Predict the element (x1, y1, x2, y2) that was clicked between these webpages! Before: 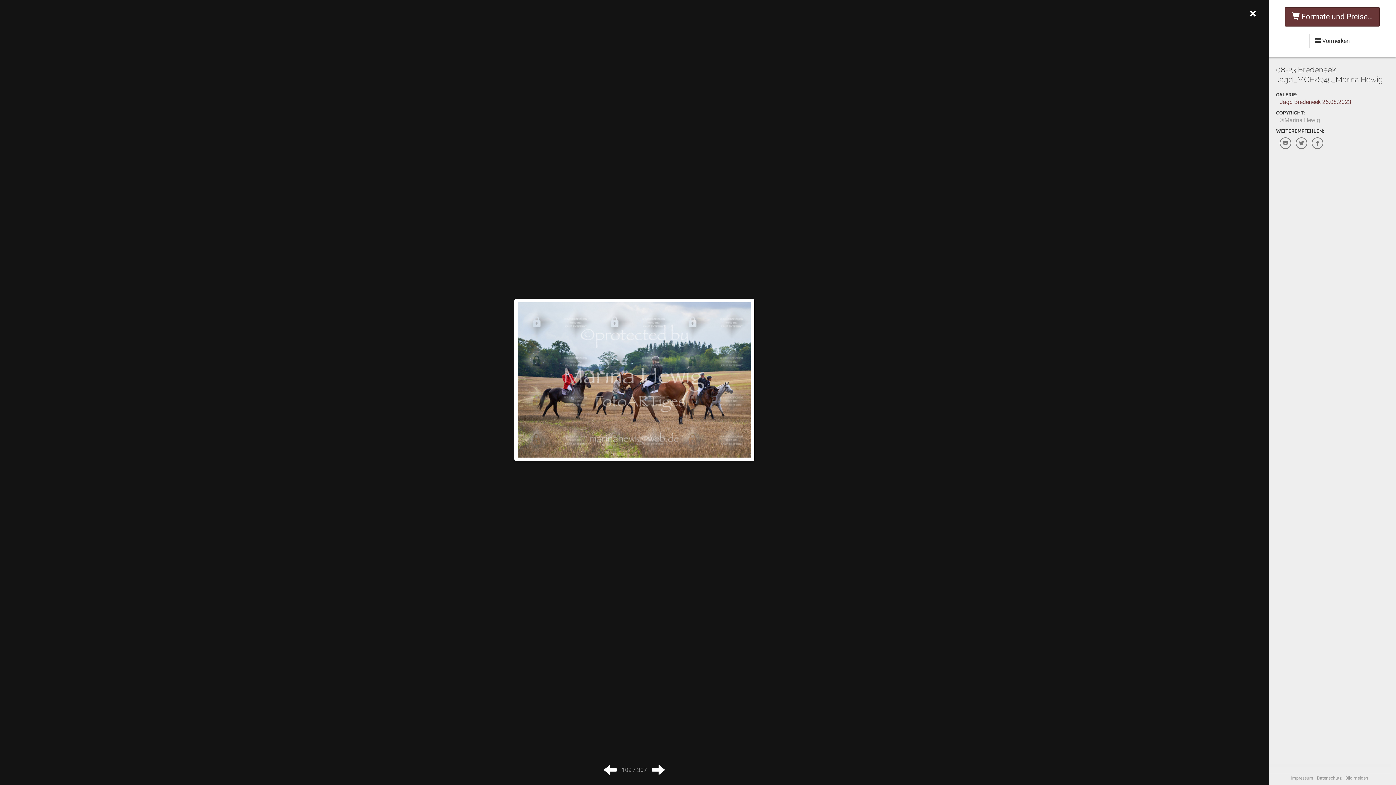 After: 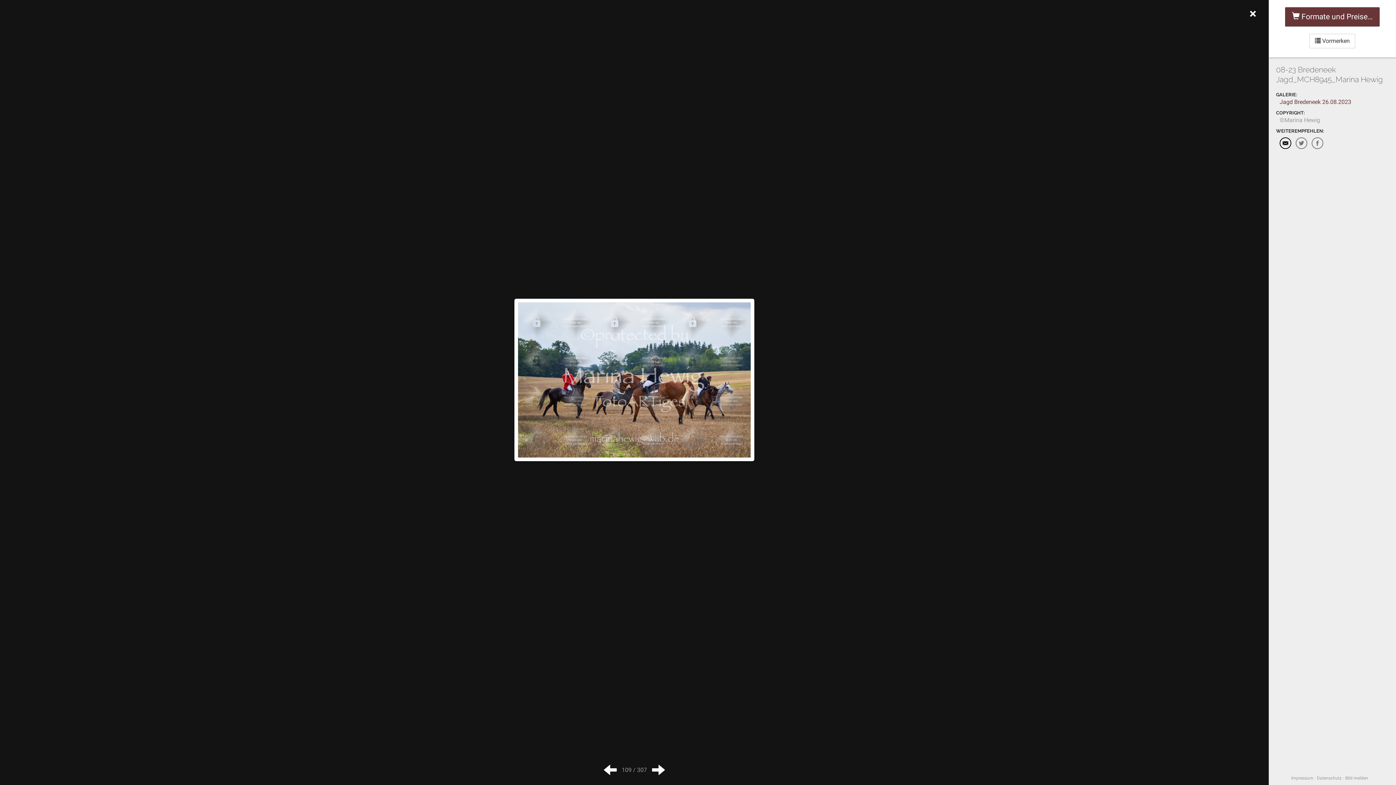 Action: bbox: (1280, 137, 1291, 149)